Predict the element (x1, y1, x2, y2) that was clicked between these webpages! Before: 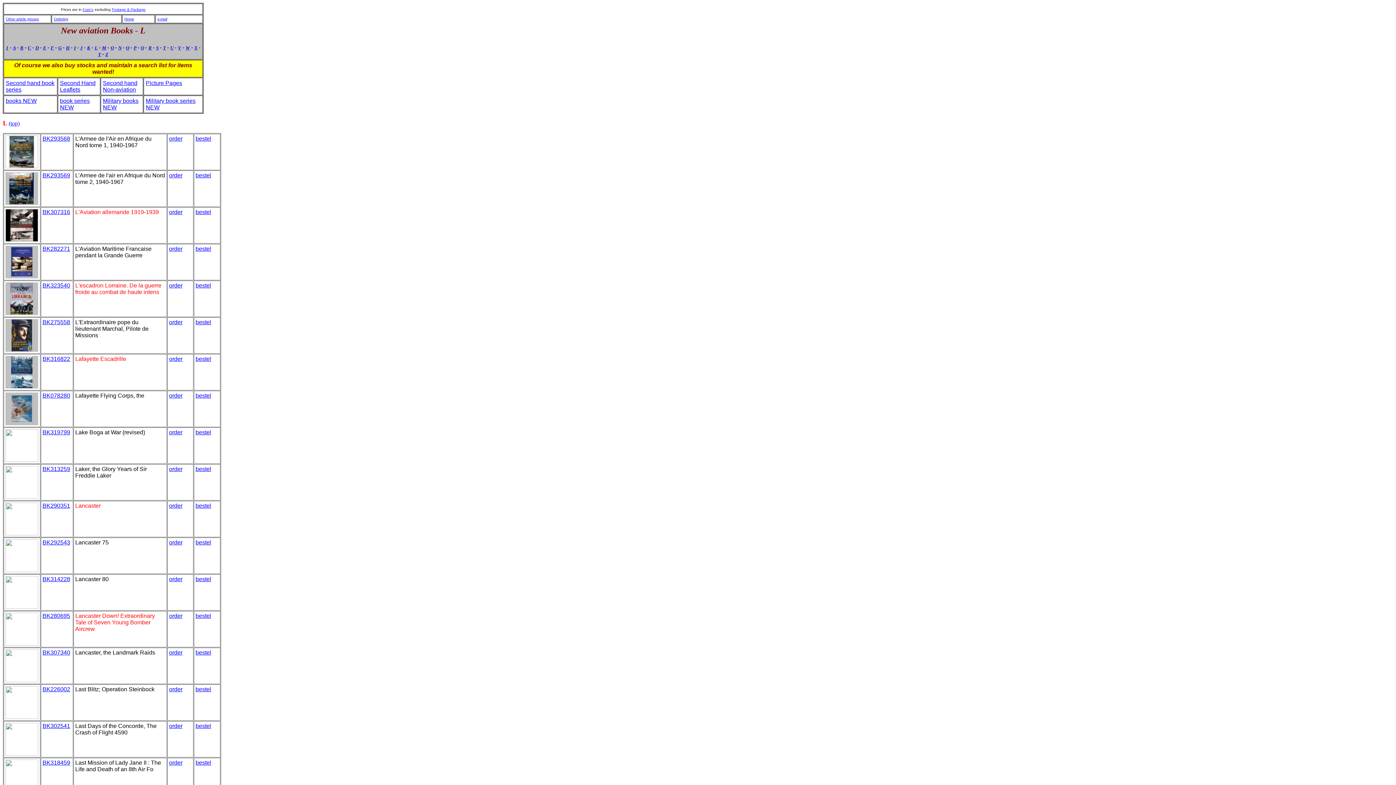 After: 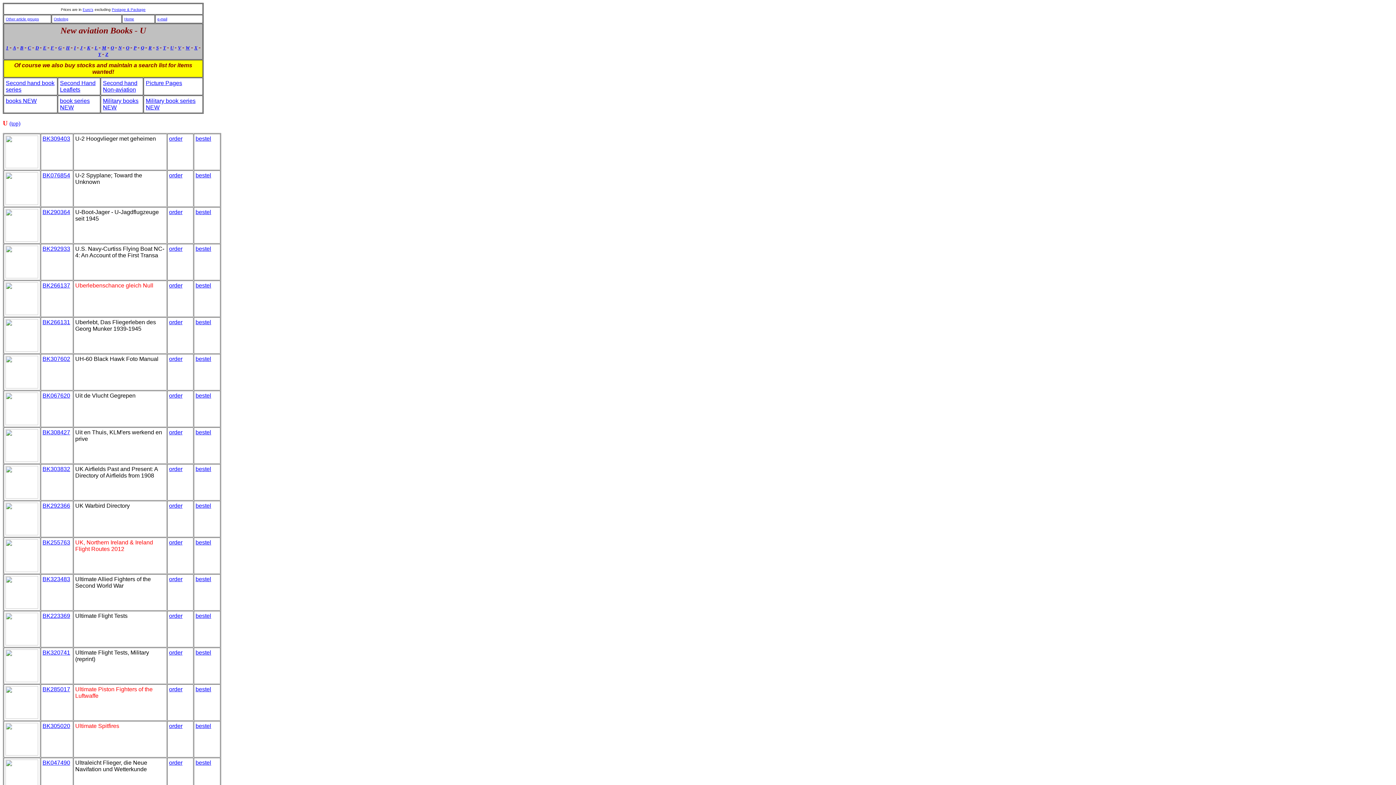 Action: label: U bbox: (170, 45, 173, 50)